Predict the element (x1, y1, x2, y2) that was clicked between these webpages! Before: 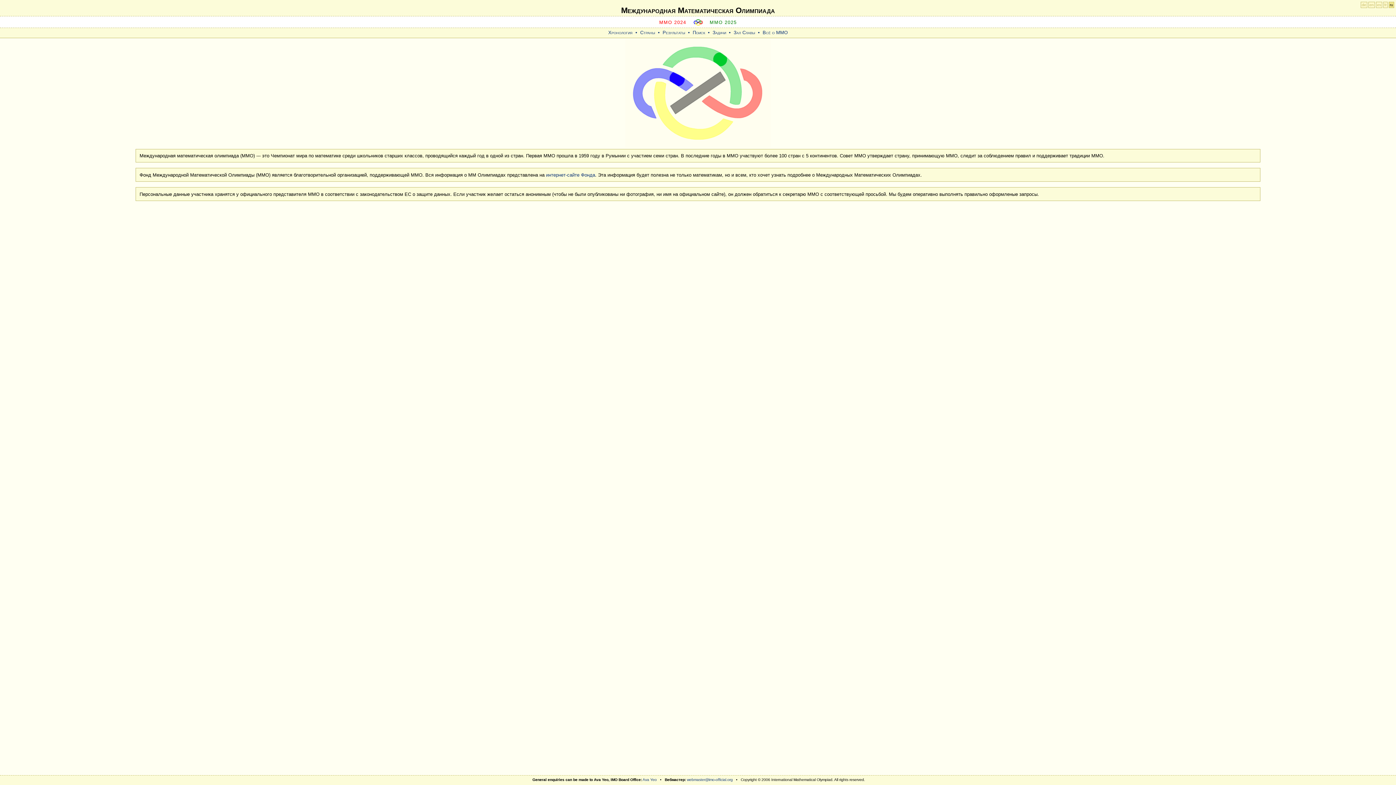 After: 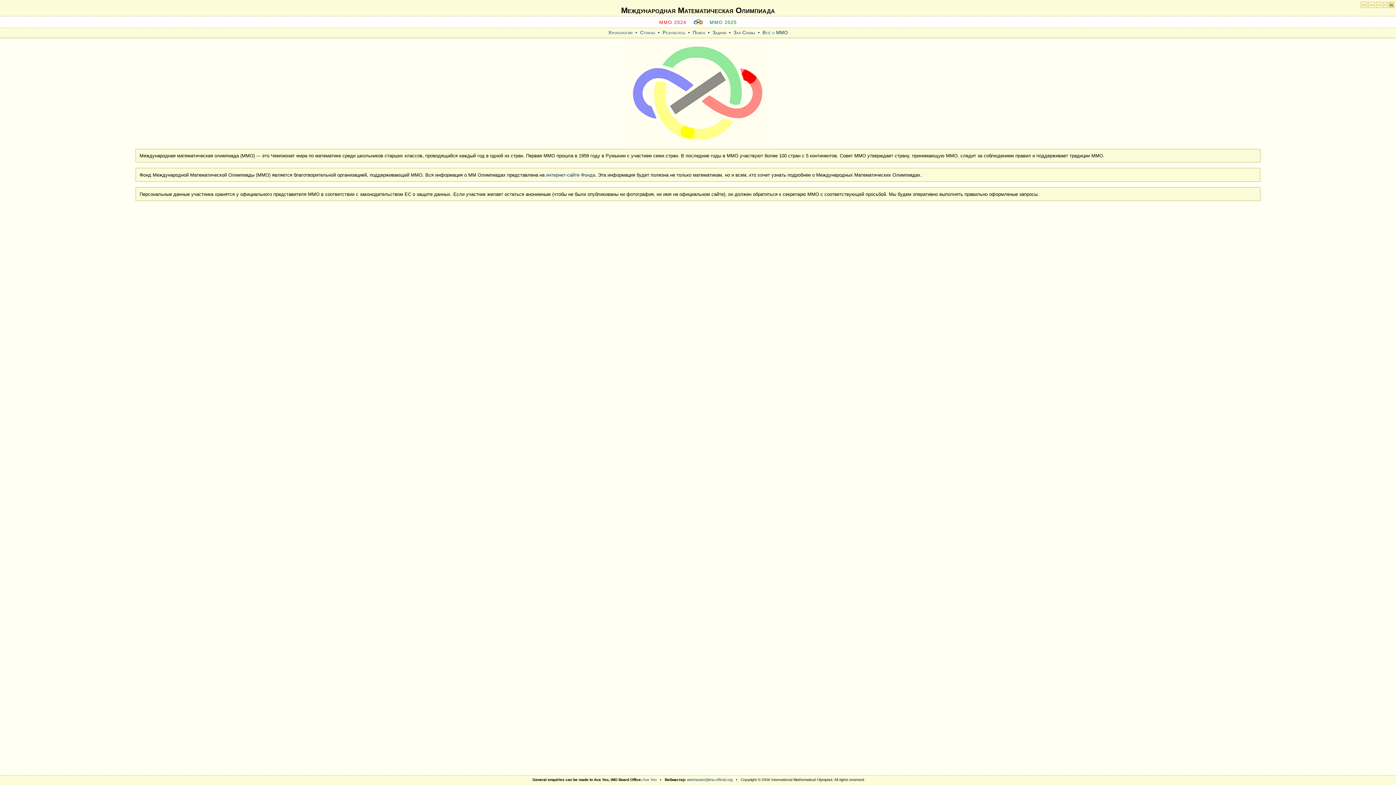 Action: label: ru bbox: (1389, 1, 1394, 7)